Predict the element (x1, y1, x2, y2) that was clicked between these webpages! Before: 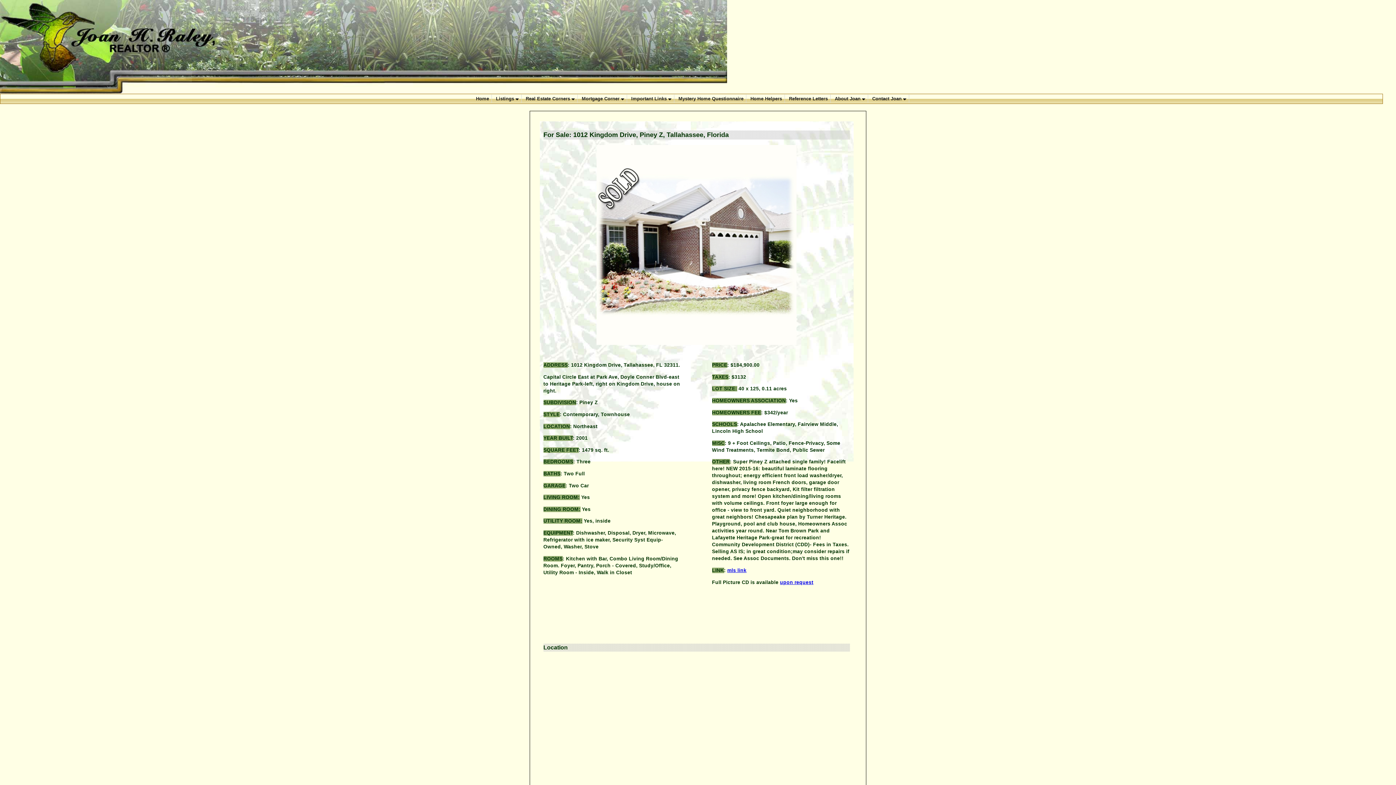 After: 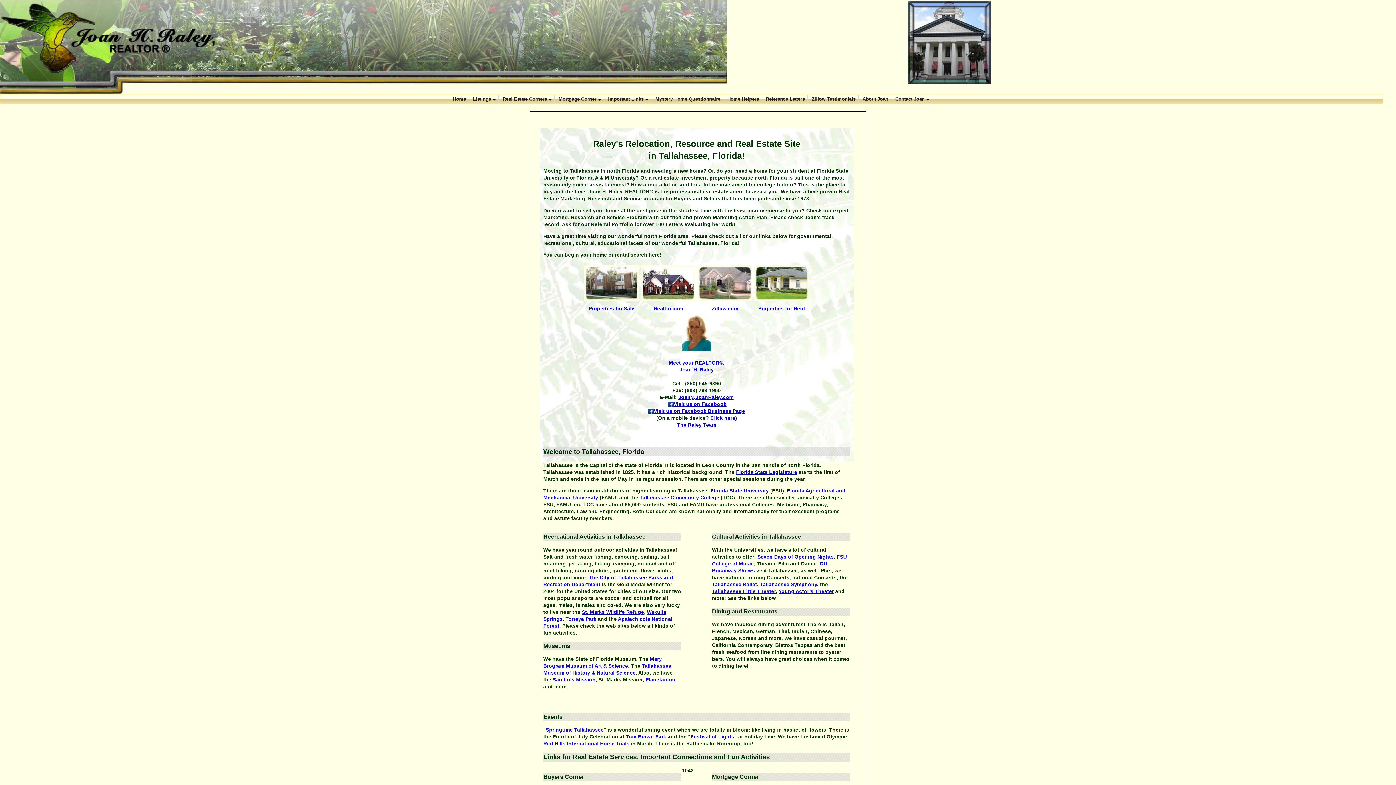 Action: label: Home bbox: (473, 94, 492, 102)